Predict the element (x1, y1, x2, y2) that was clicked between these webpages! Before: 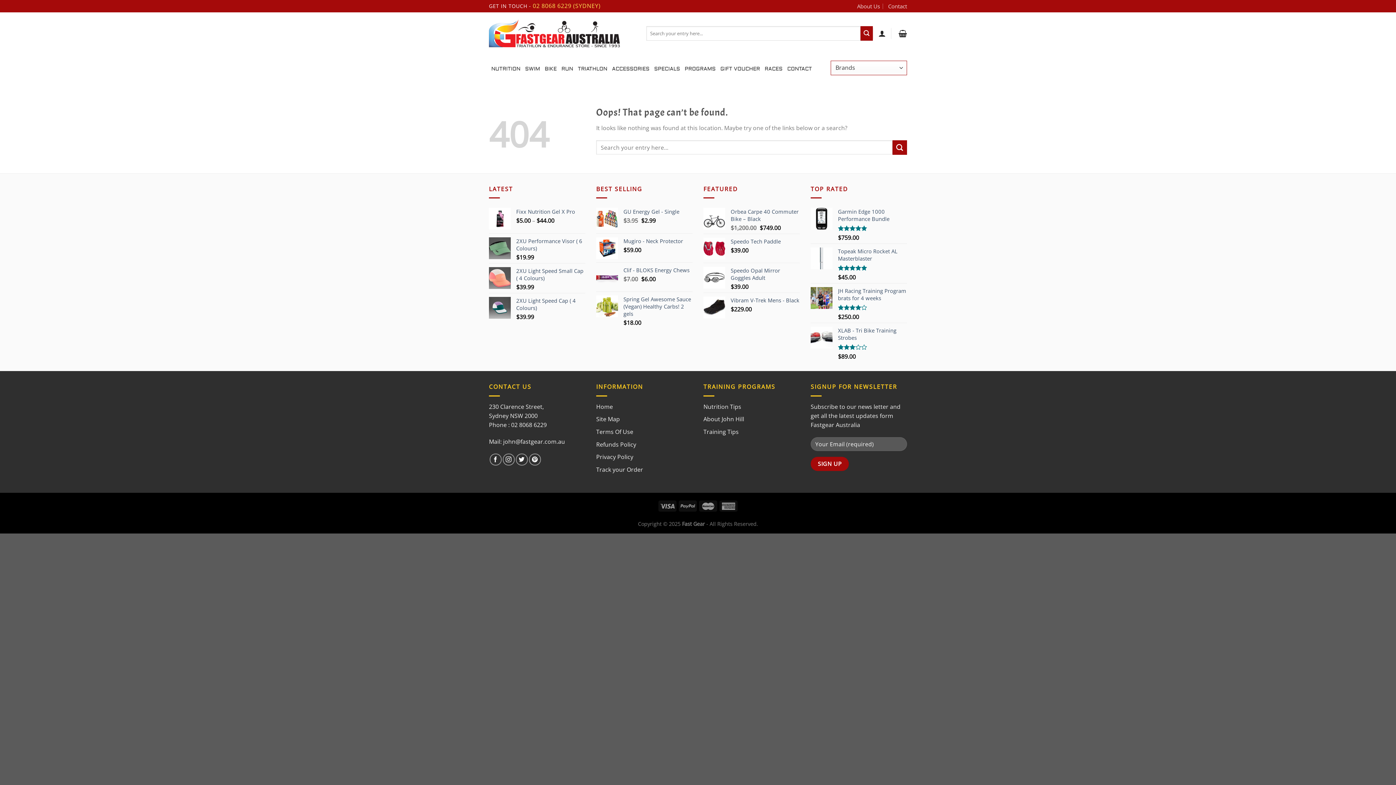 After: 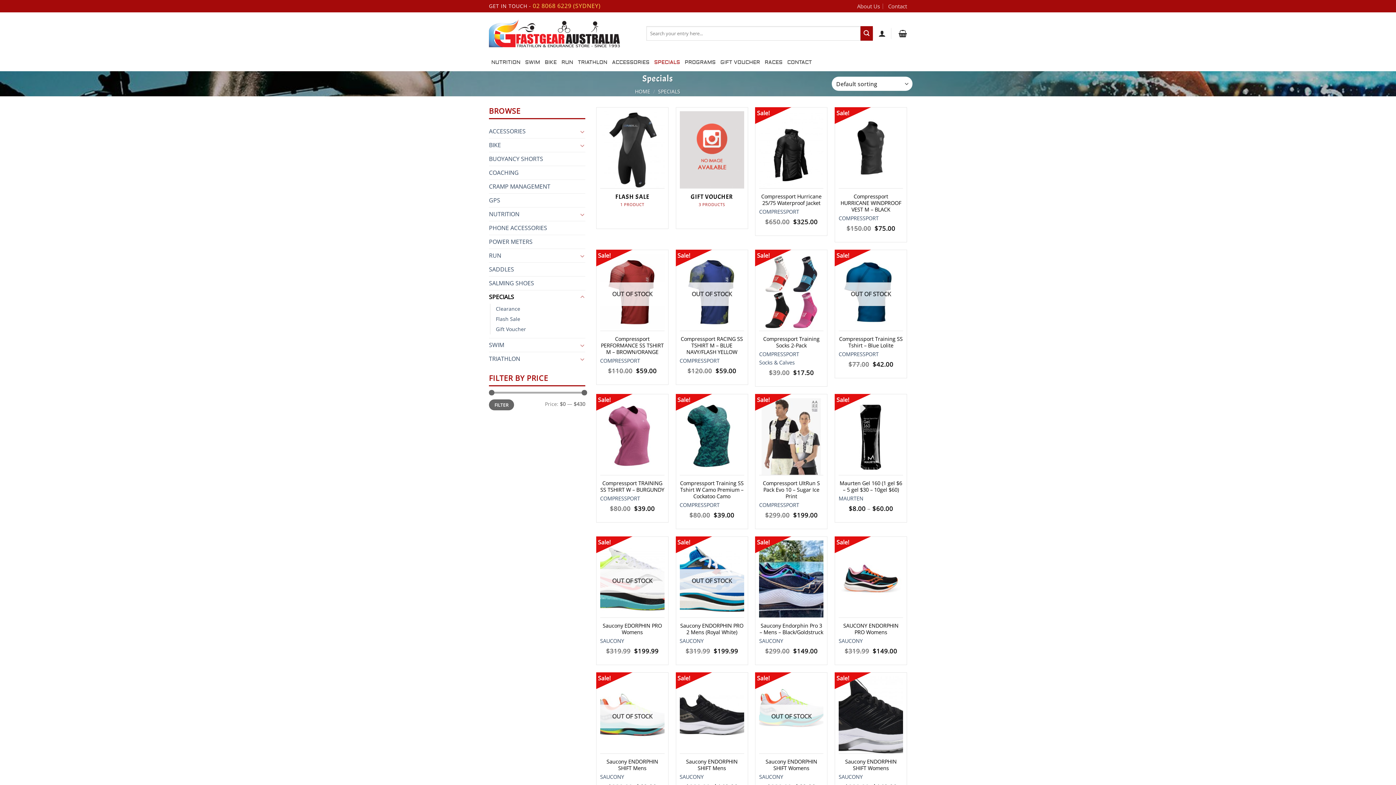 Action: bbox: (652, 60, 682, 77) label: SPECIALS